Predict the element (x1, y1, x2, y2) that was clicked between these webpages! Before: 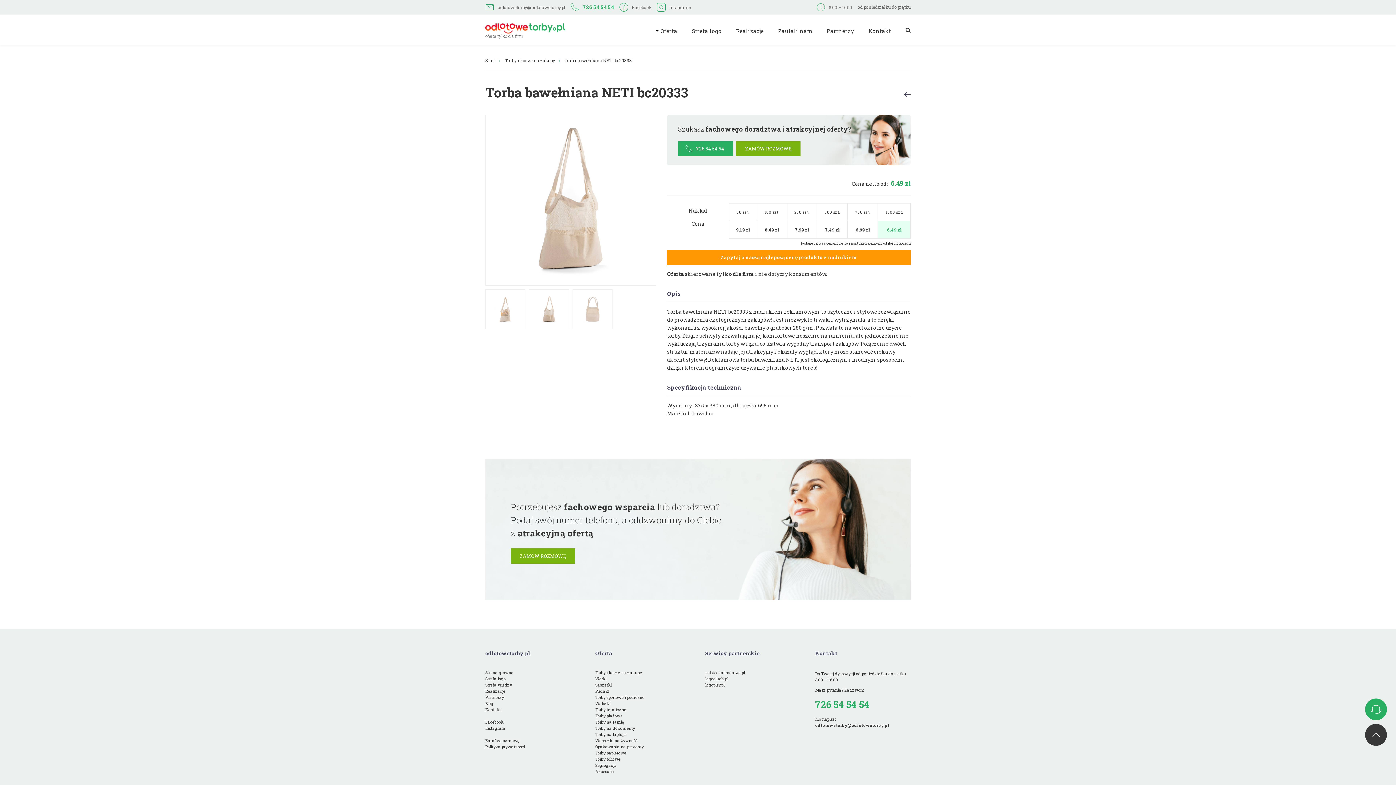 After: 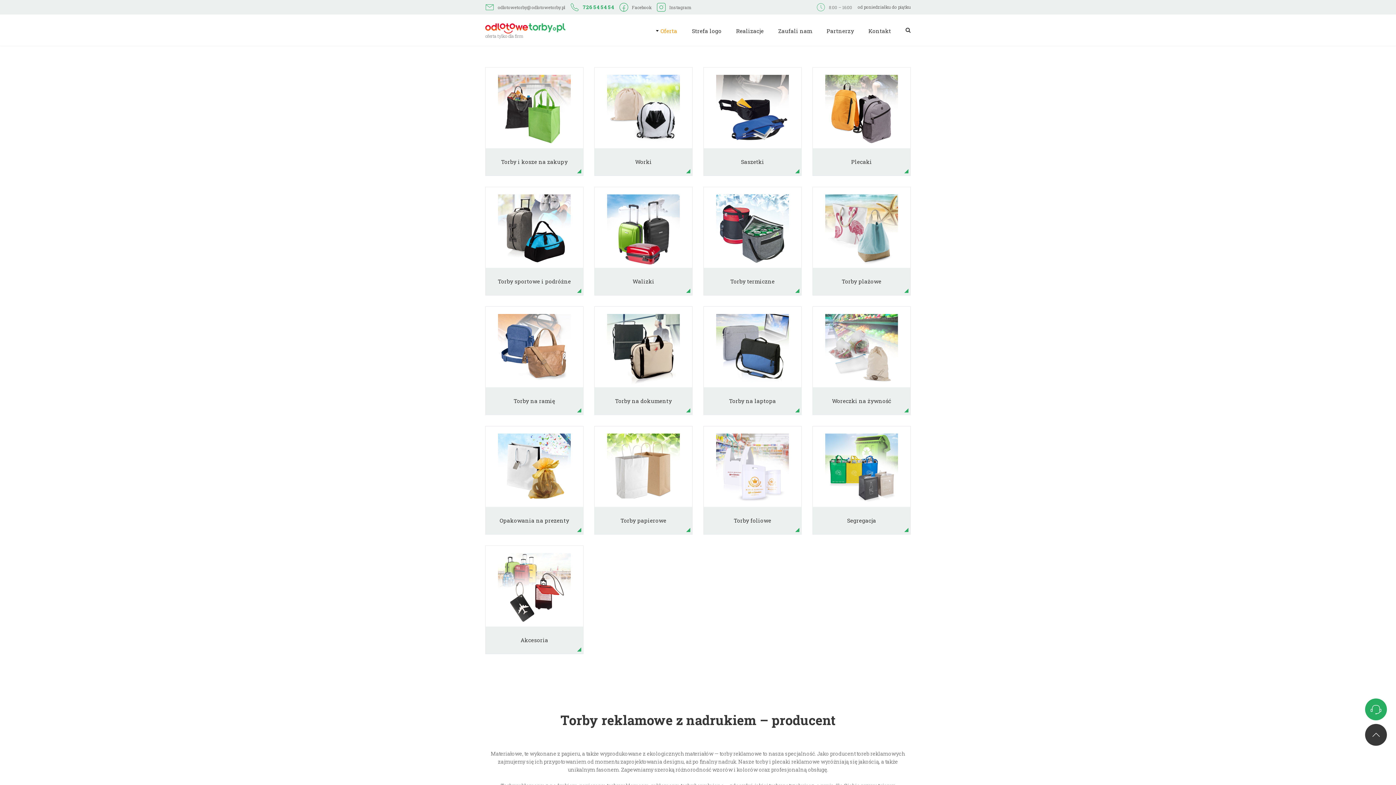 Action: bbox: (485, 58, 504, 62) label: Start